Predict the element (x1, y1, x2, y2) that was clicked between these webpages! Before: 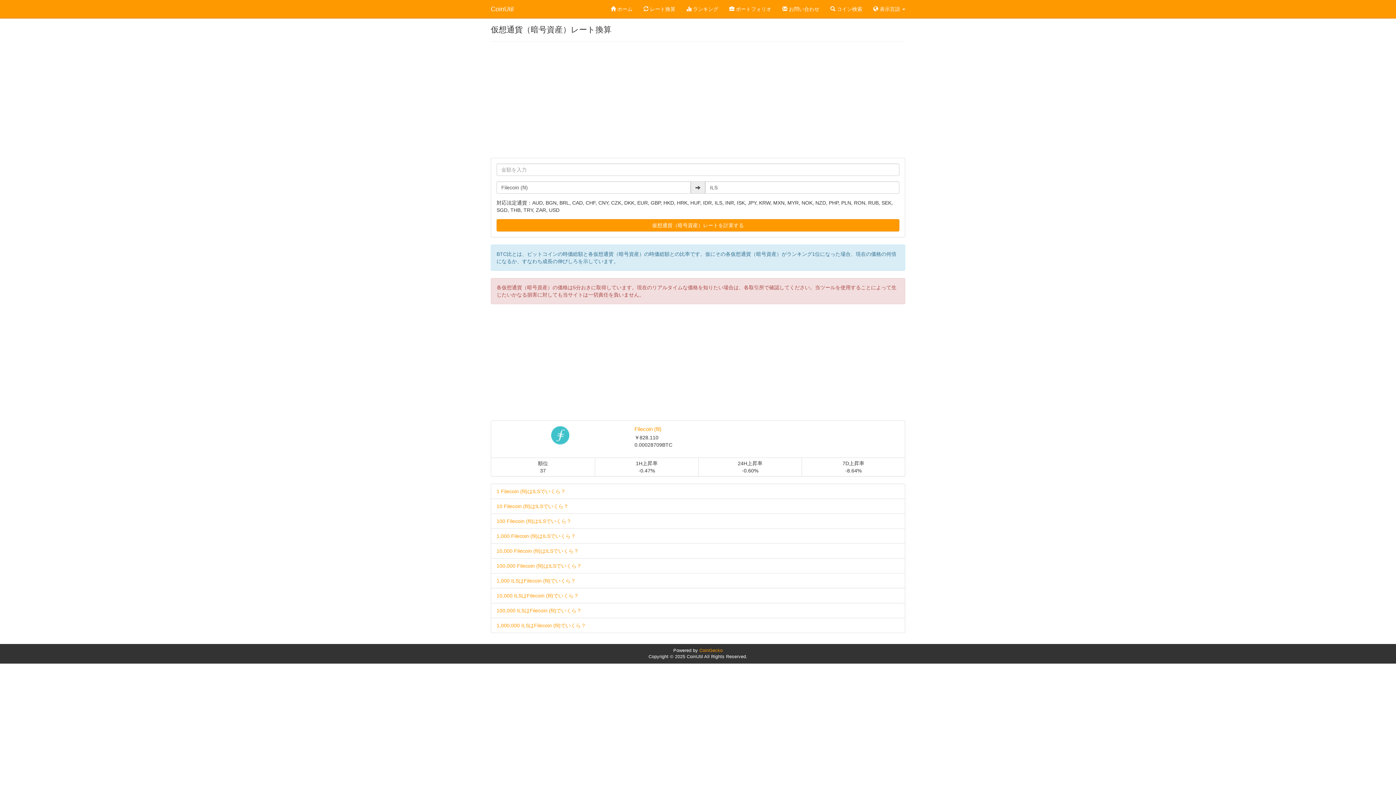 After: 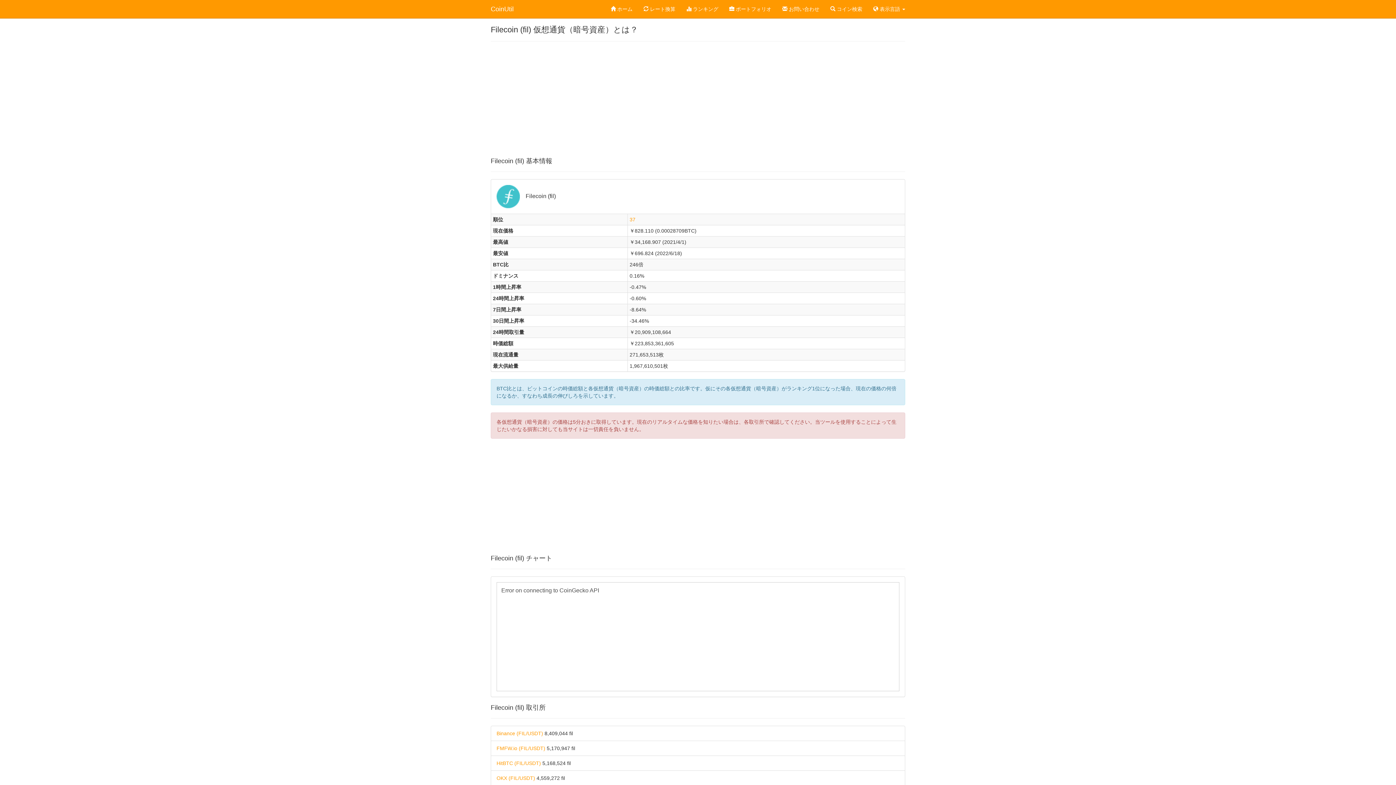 Action: label: Filecoin (fil) bbox: (634, 426, 661, 432)